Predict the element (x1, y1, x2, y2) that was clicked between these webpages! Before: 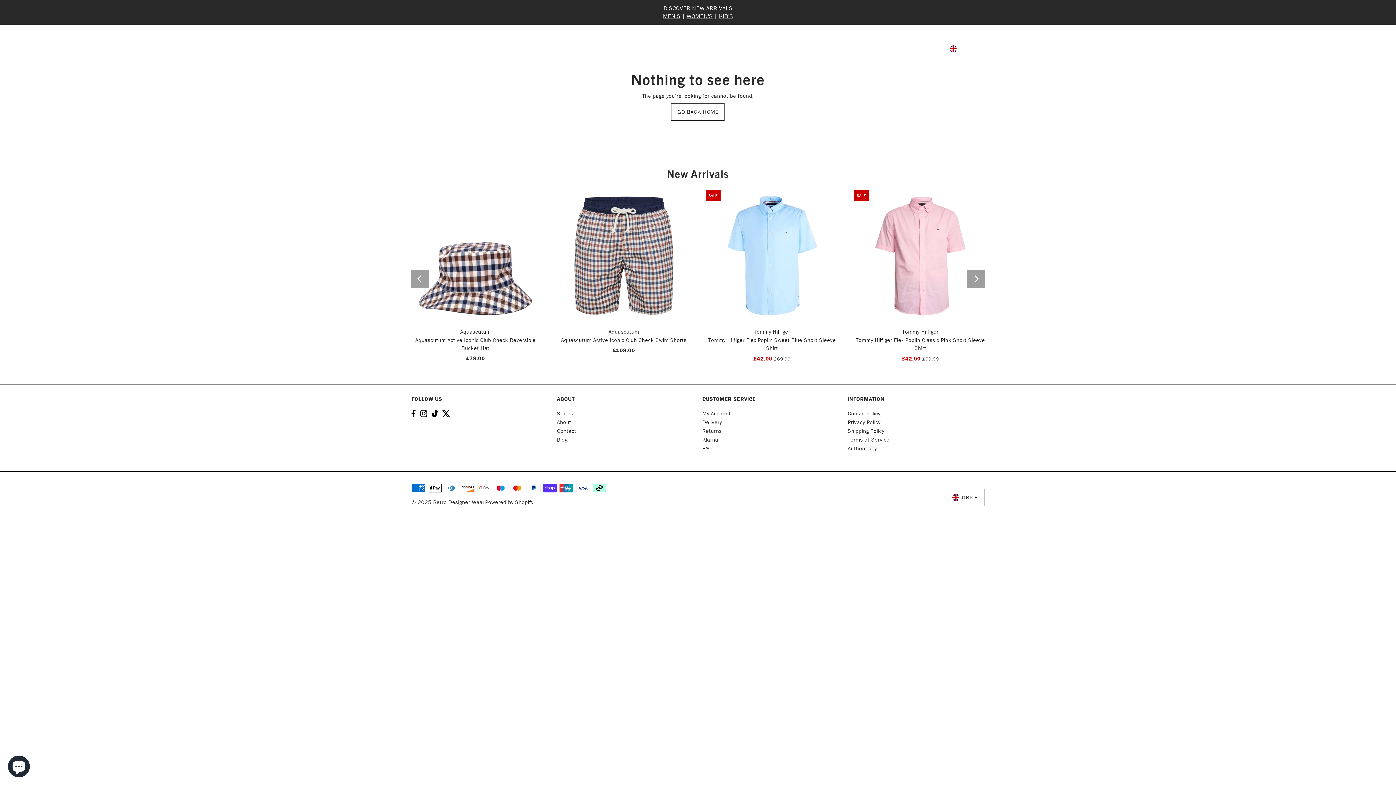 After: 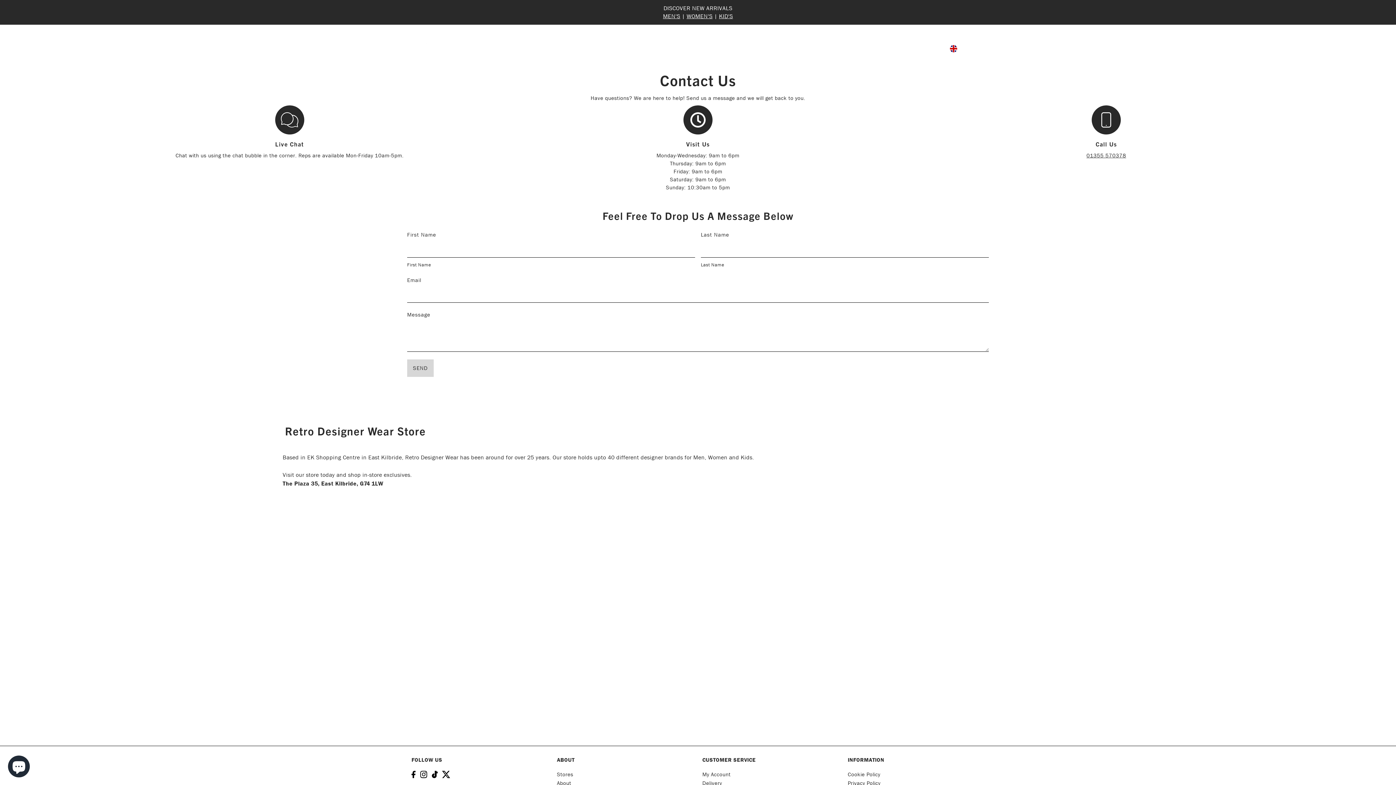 Action: label: Contact bbox: (557, 427, 576, 434)